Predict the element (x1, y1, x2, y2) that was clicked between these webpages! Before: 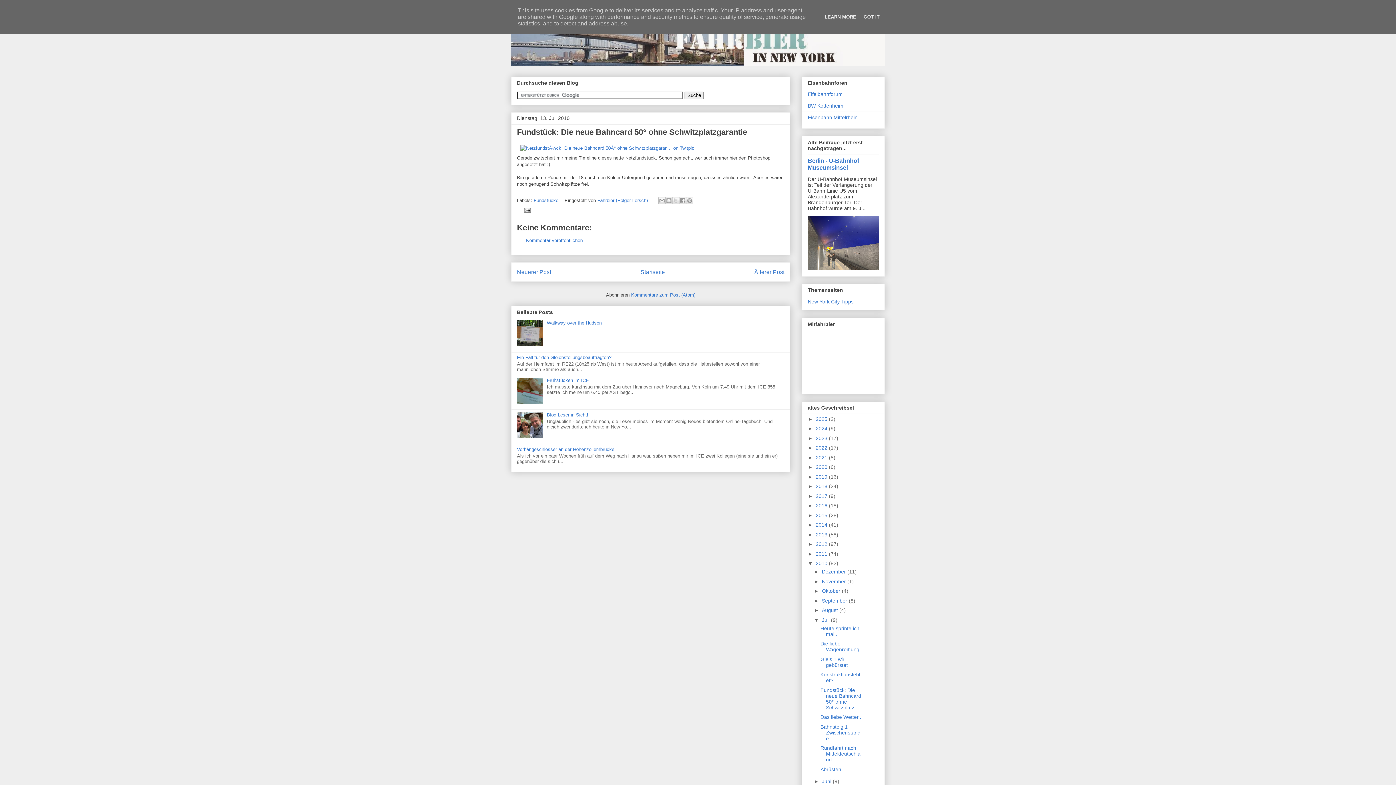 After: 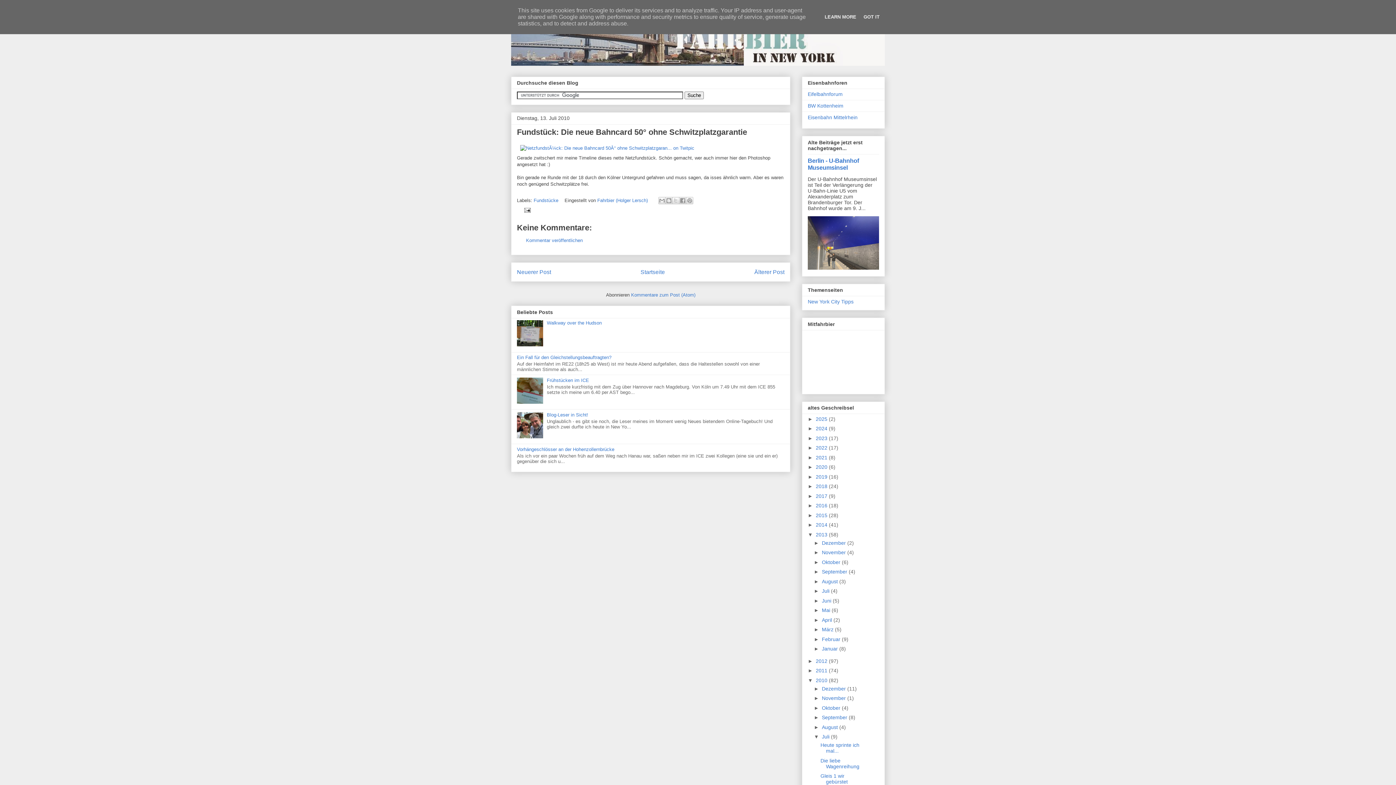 Action: bbox: (808, 531, 816, 537) label: ►  